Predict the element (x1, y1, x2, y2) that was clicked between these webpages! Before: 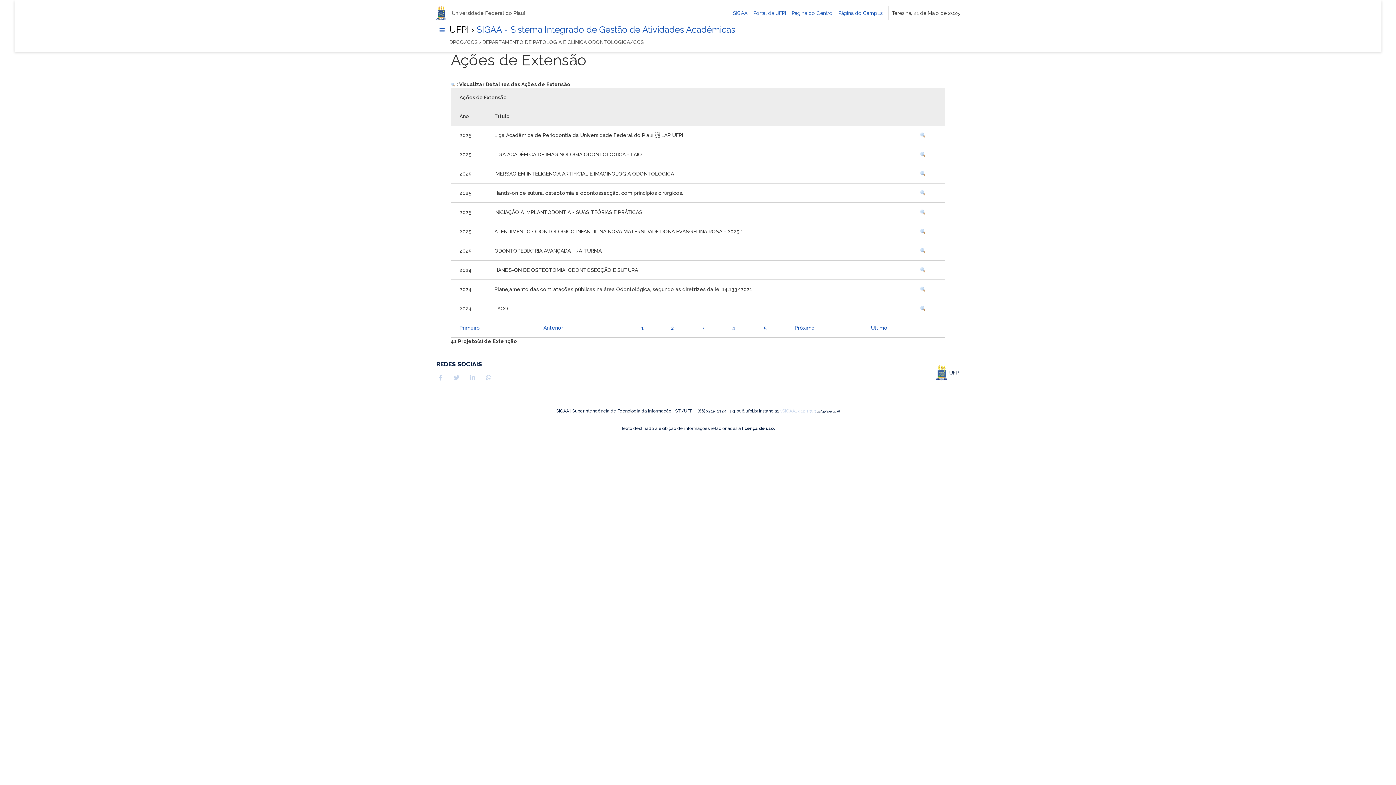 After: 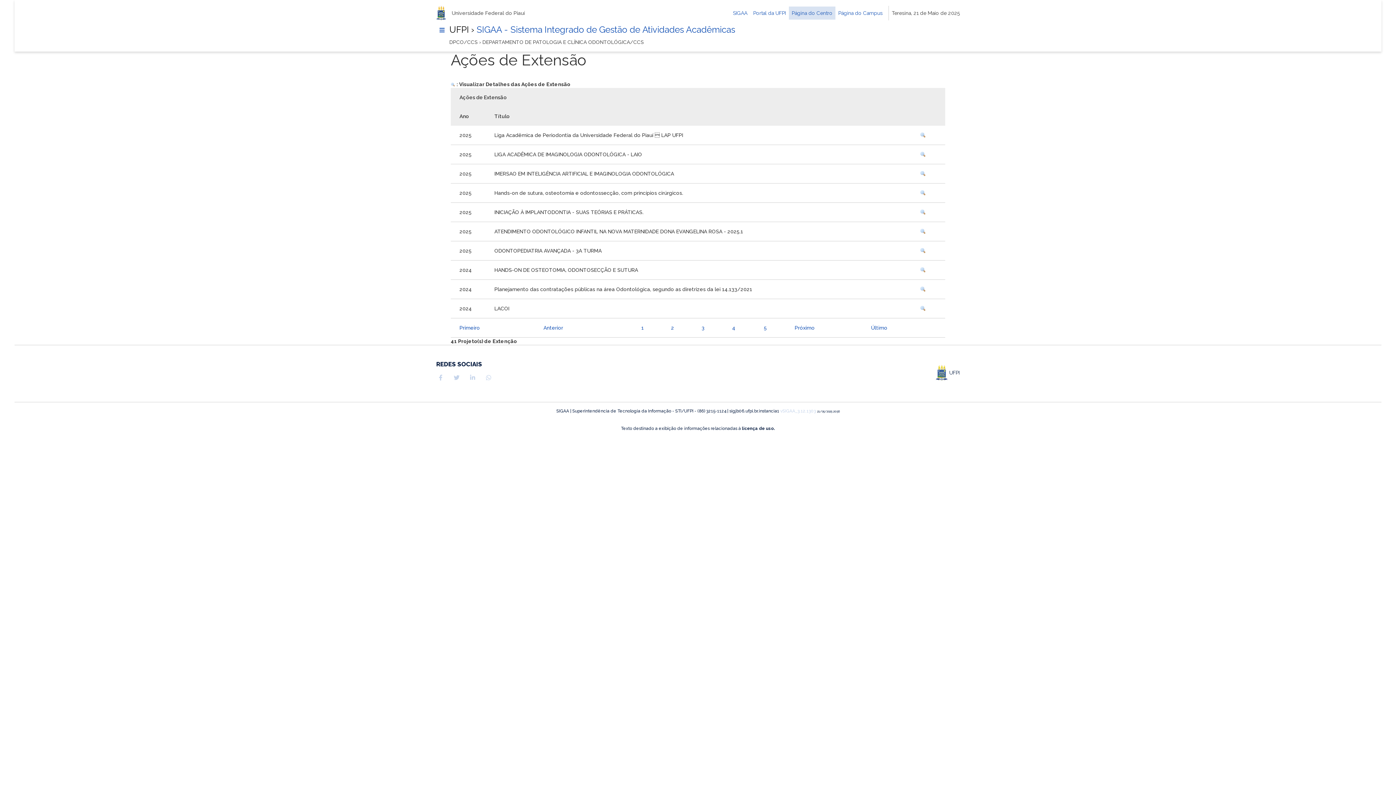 Action: bbox: (789, 6, 835, 19) label: Página do Centro